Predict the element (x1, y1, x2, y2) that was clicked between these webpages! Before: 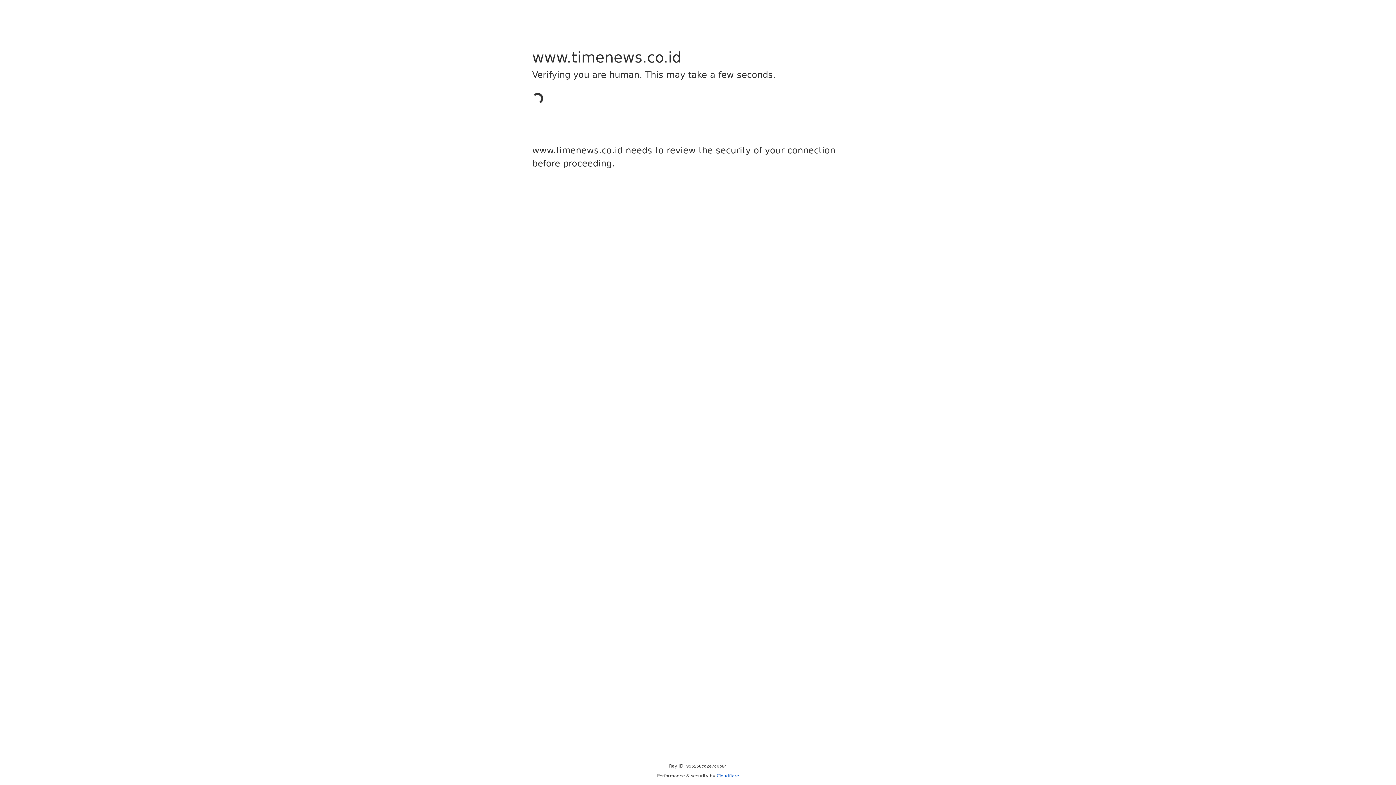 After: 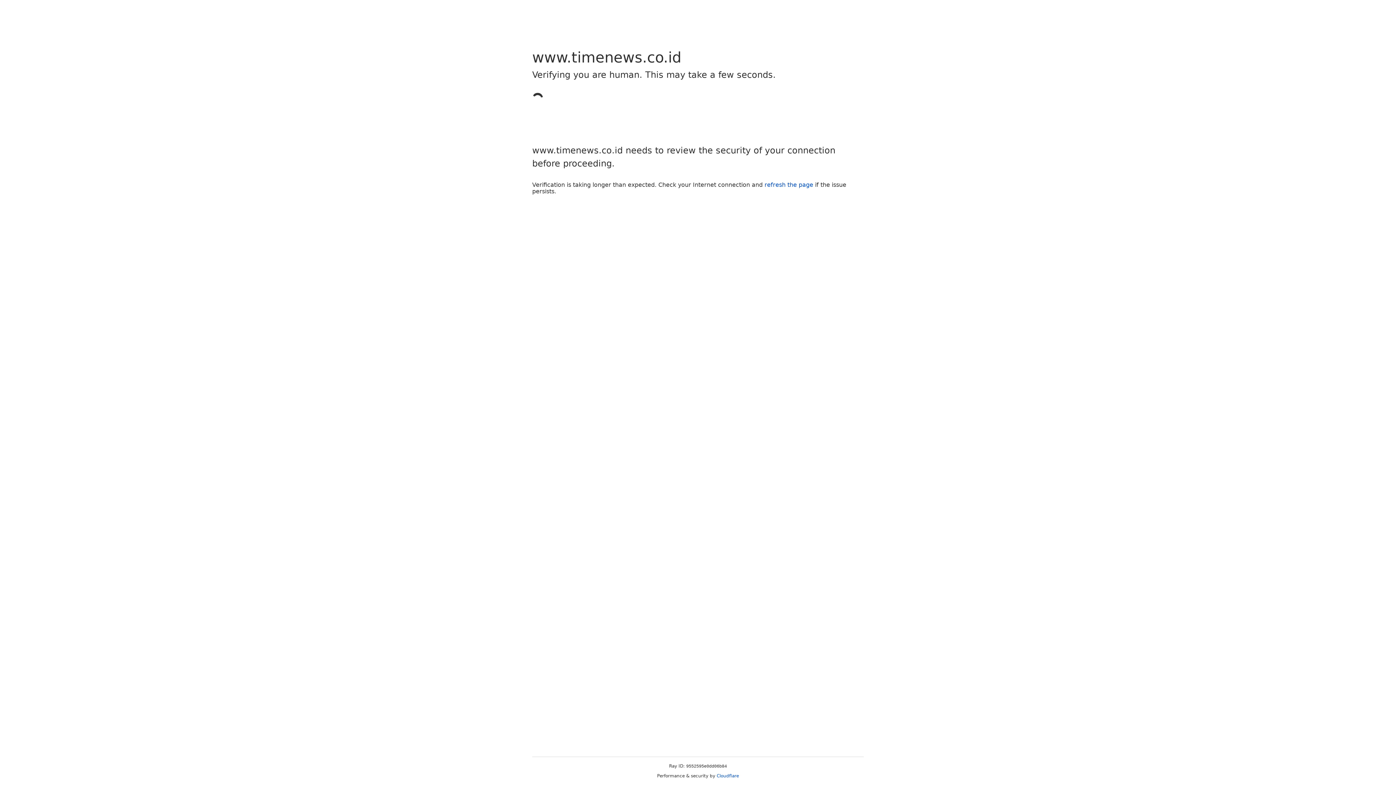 Action: label: Cloudflare bbox: (716, 773, 739, 778)